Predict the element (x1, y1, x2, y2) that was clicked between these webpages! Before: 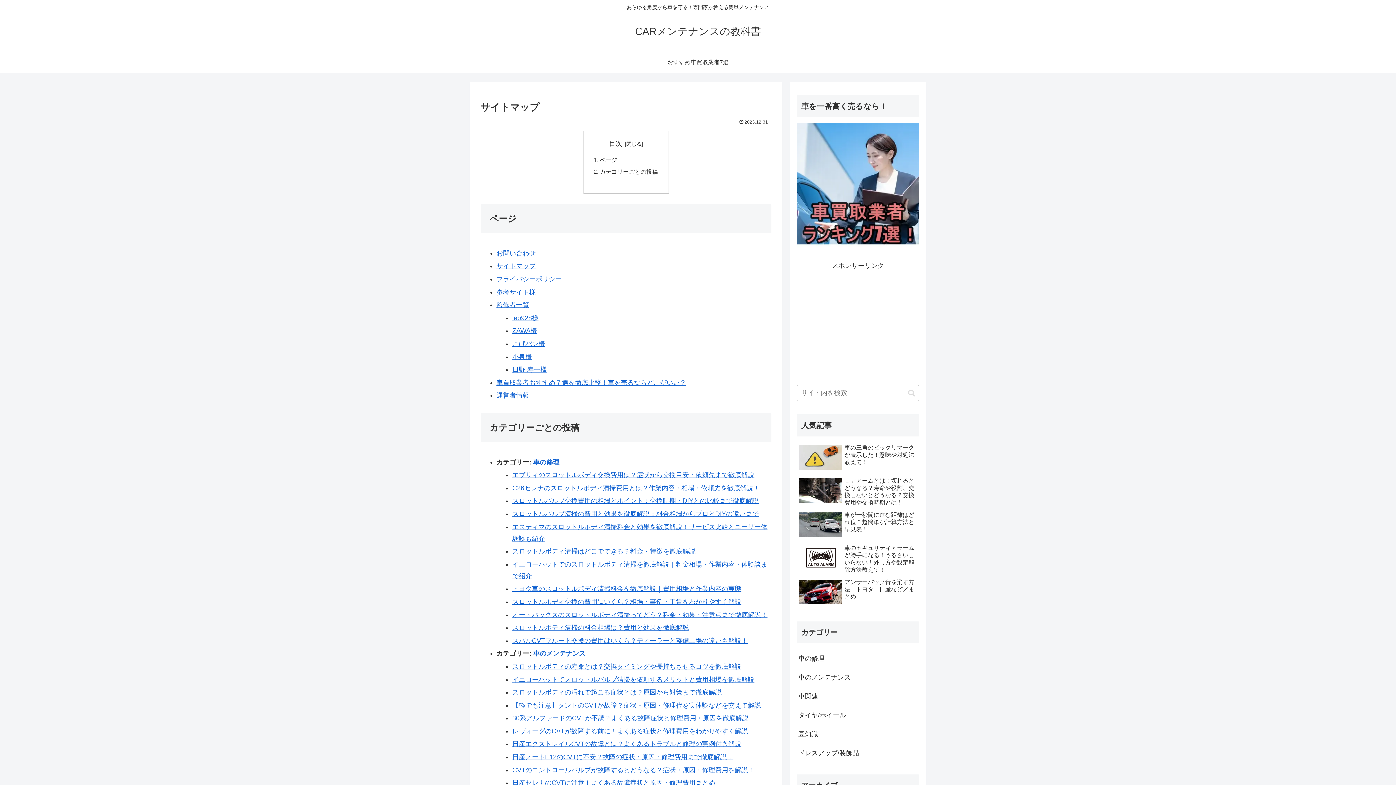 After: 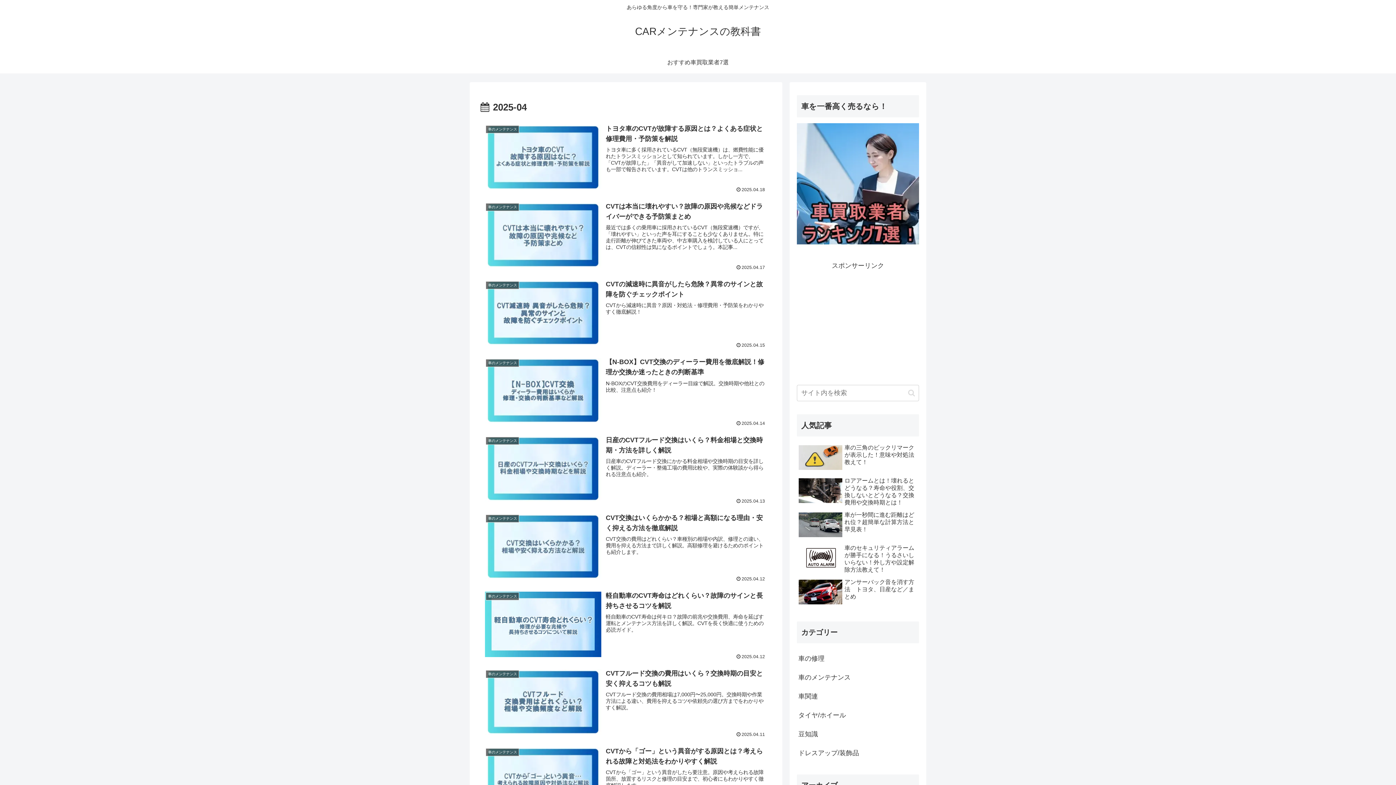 Action: label: 2025年4月 bbox: (797, 738, 919, 757)